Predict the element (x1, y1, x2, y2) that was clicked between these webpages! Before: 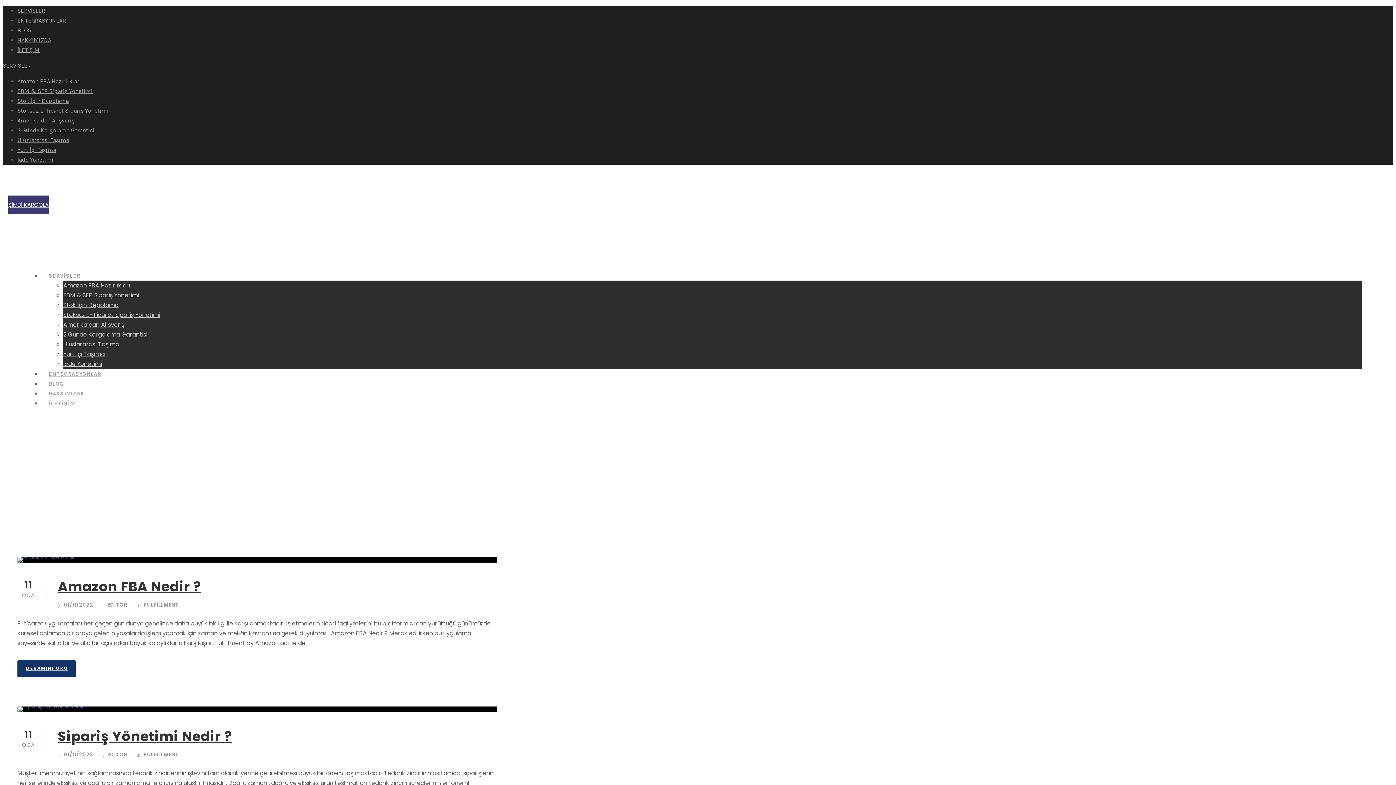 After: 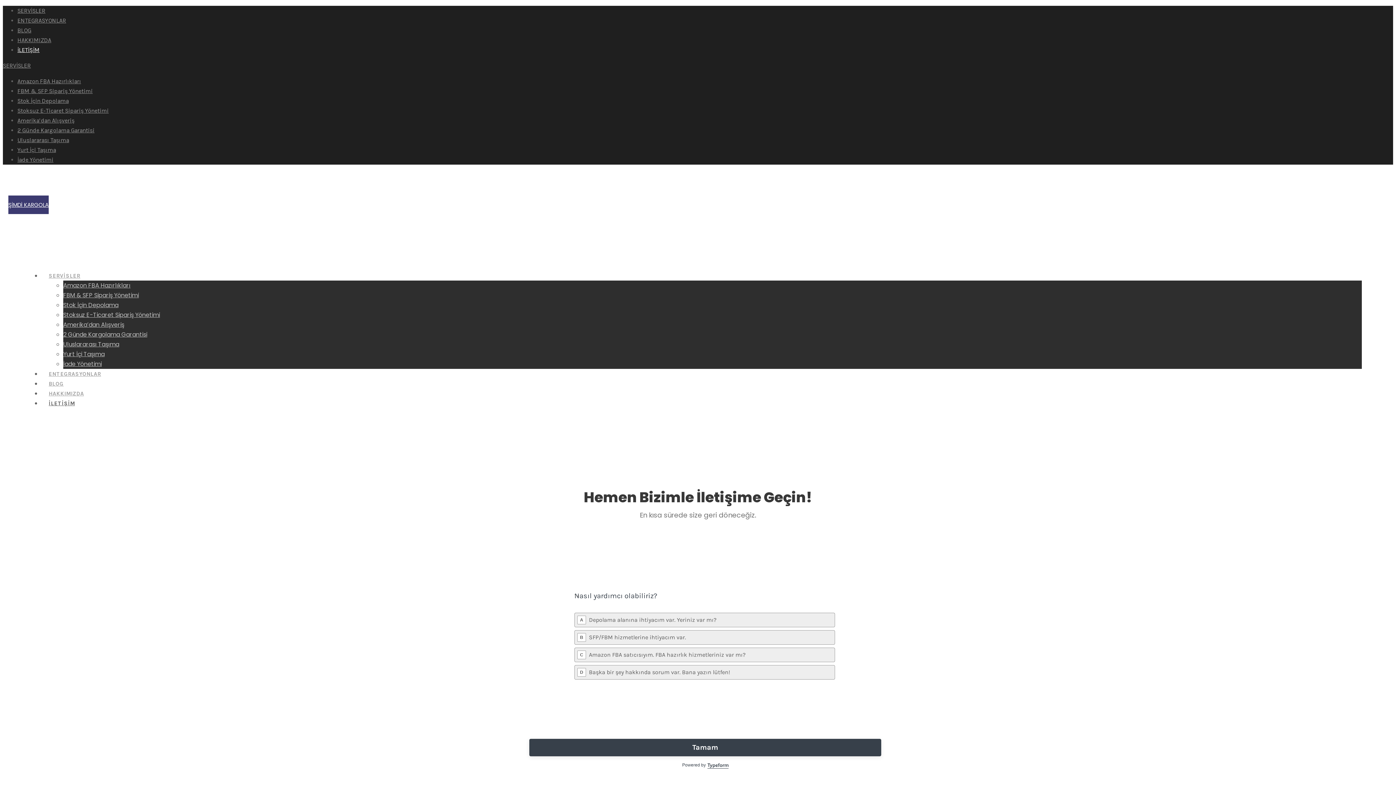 Action: bbox: (48, 400, 74, 412) label: İLETİŞİM